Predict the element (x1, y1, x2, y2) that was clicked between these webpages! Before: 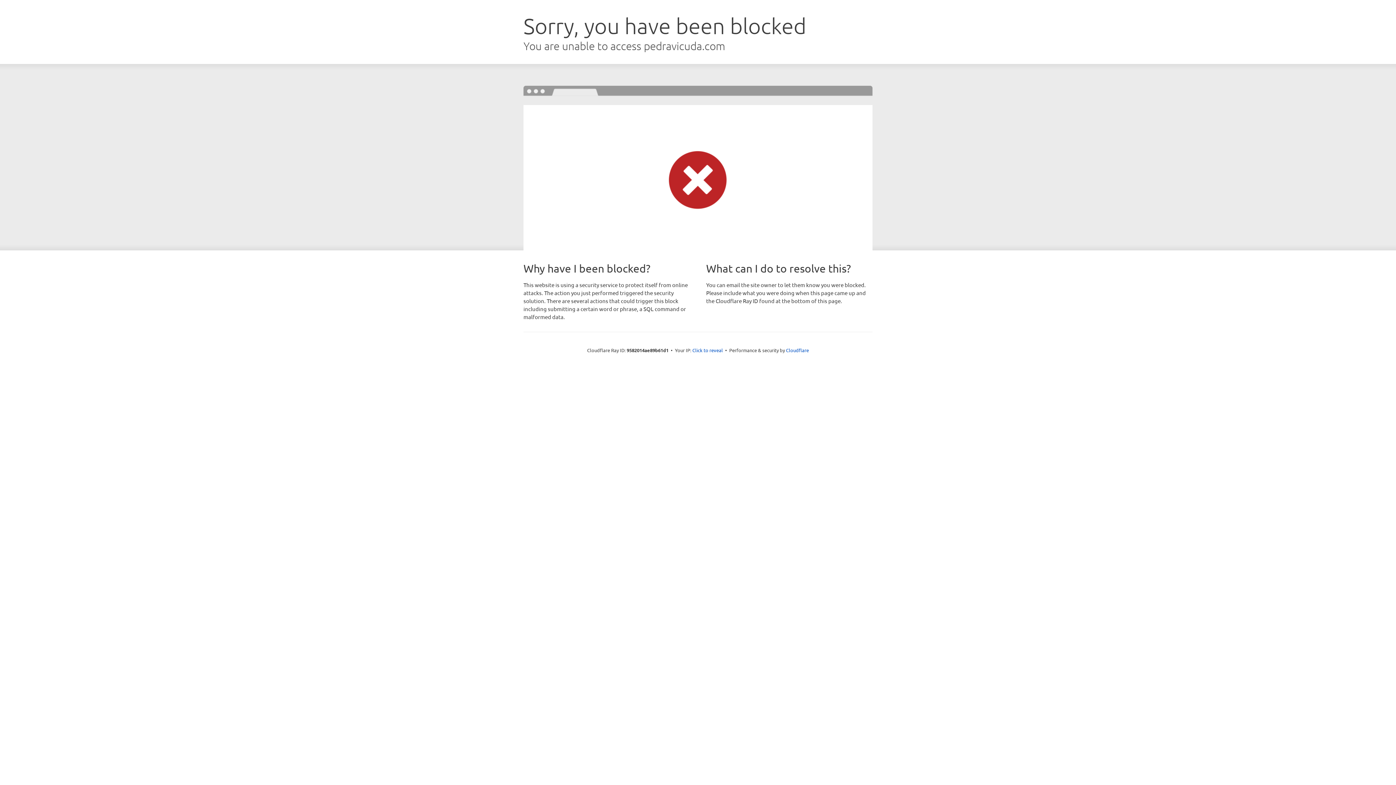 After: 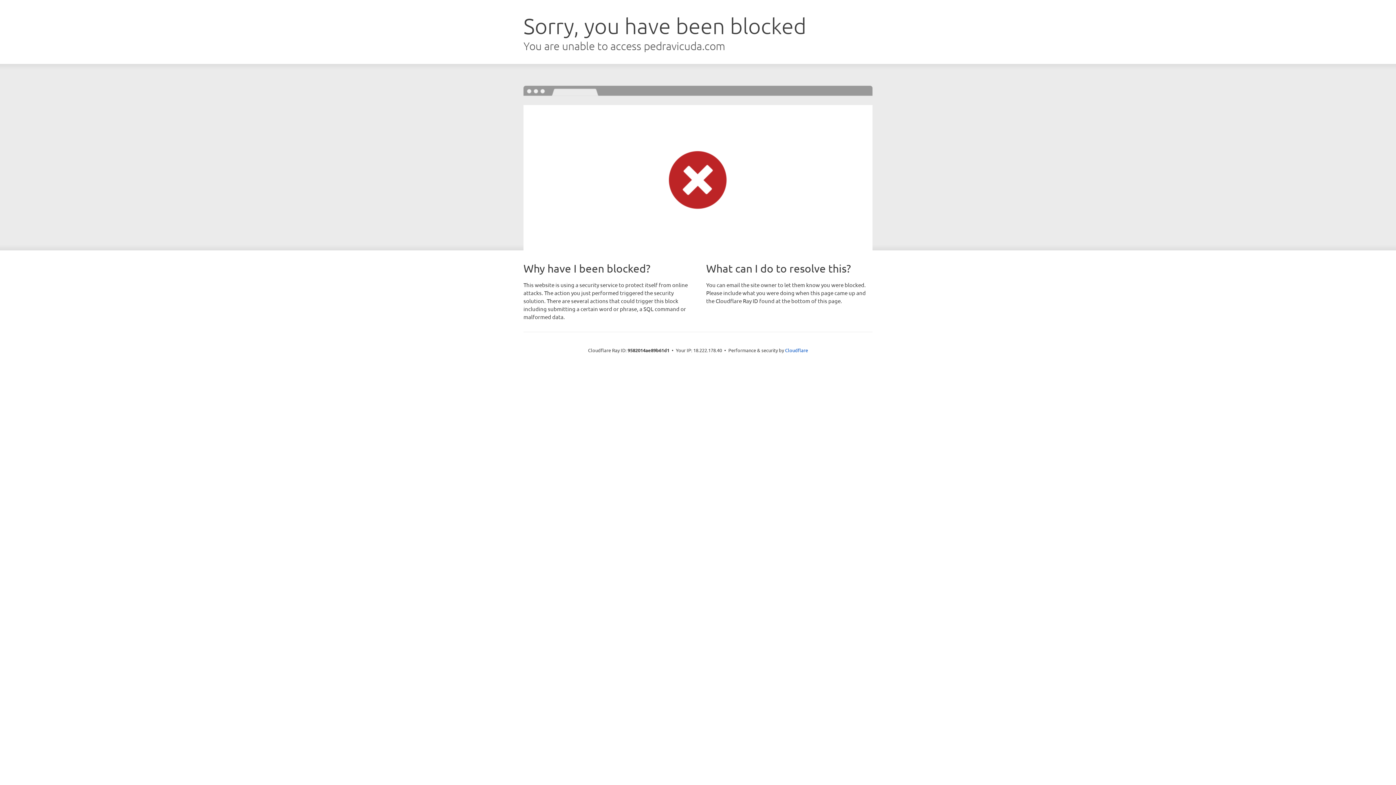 Action: label: Click to reveal bbox: (692, 346, 723, 353)